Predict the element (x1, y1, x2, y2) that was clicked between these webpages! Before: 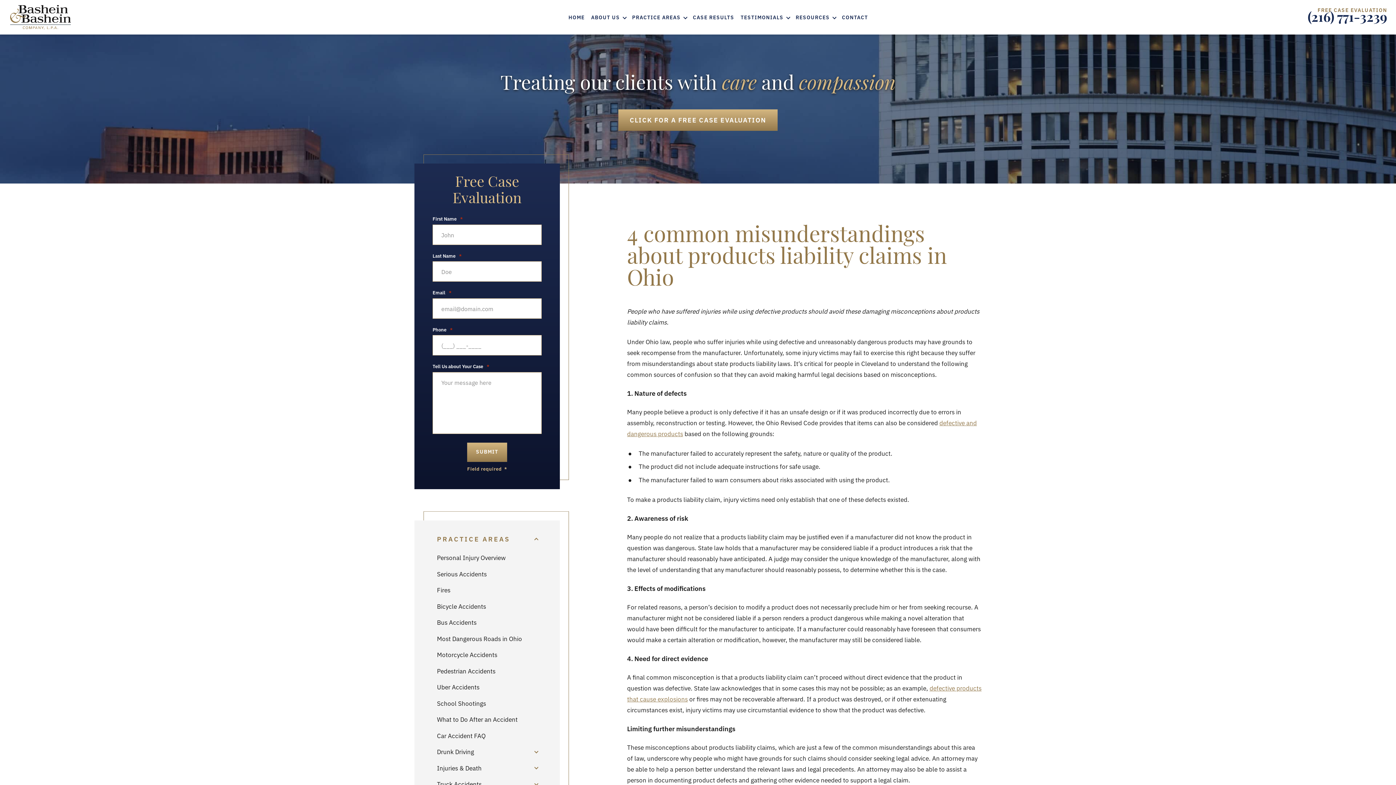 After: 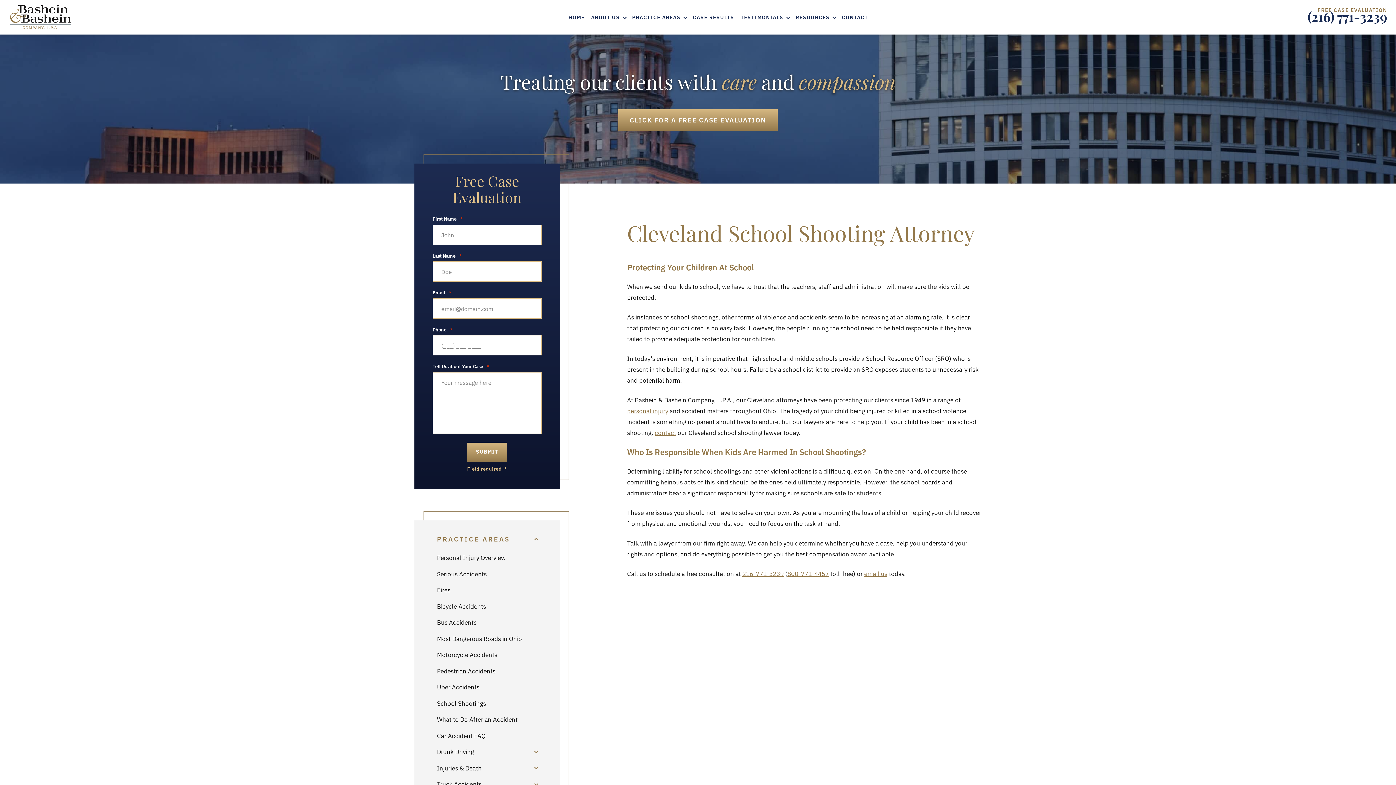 Action: bbox: (437, 695, 537, 711) label: School Shootings